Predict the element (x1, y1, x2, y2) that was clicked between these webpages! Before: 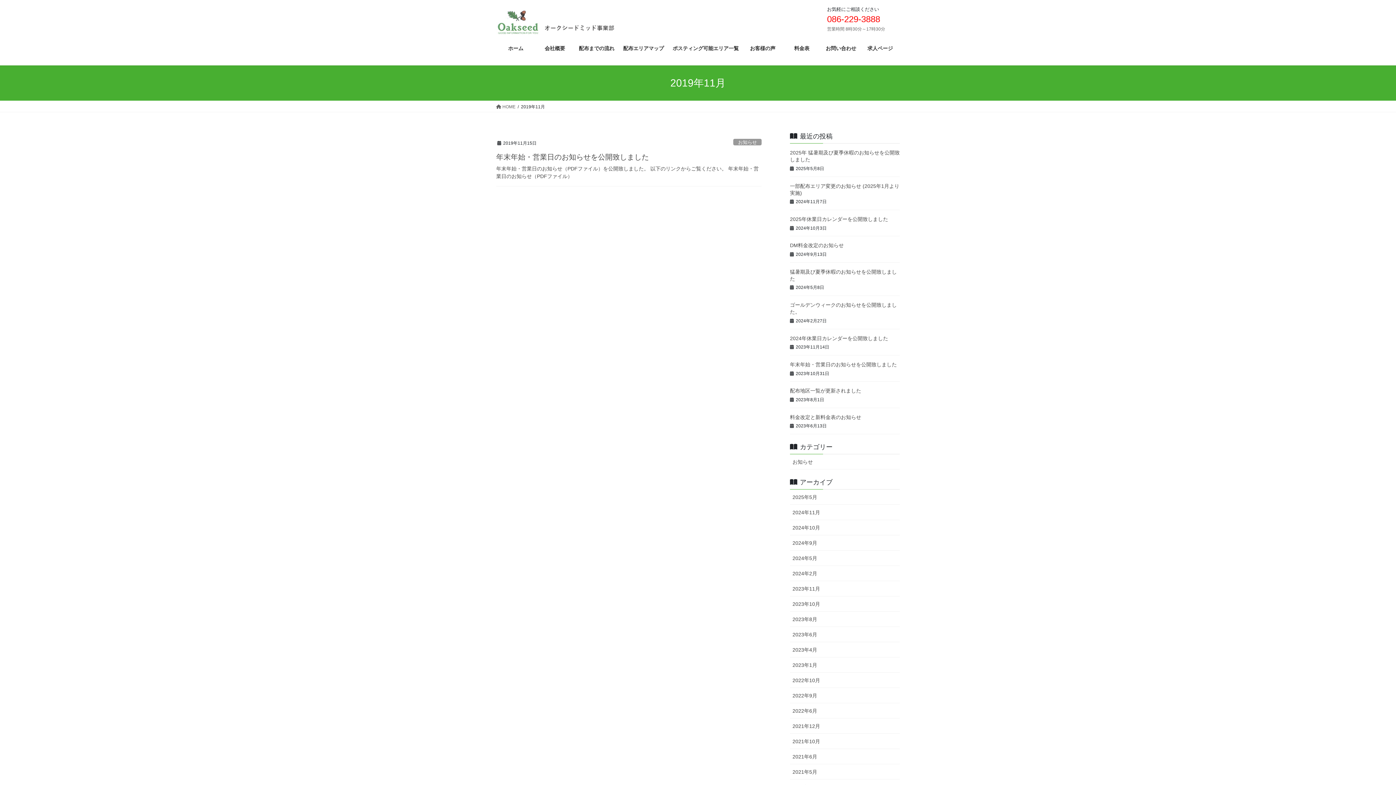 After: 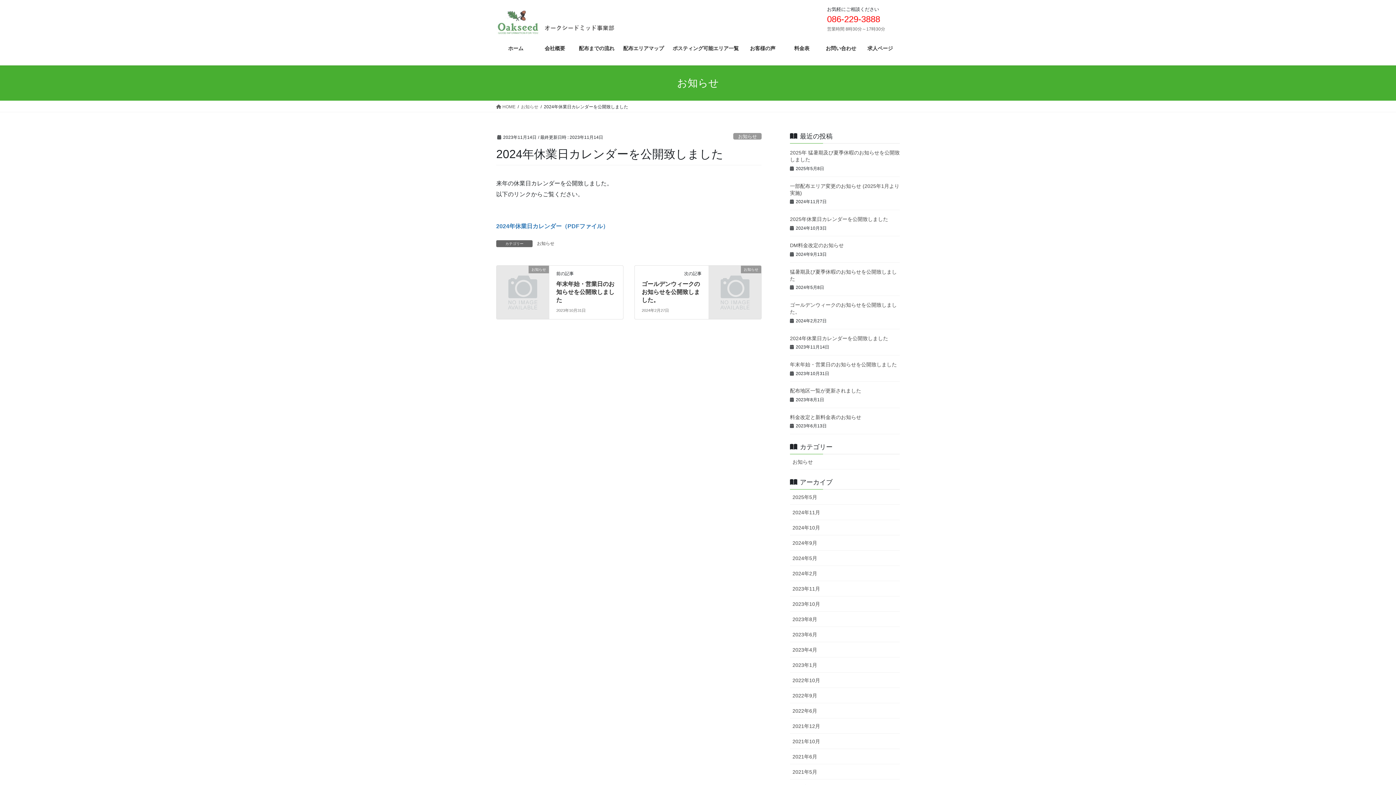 Action: bbox: (790, 335, 888, 341) label: 2024年休業日カレンダーを公開致しました